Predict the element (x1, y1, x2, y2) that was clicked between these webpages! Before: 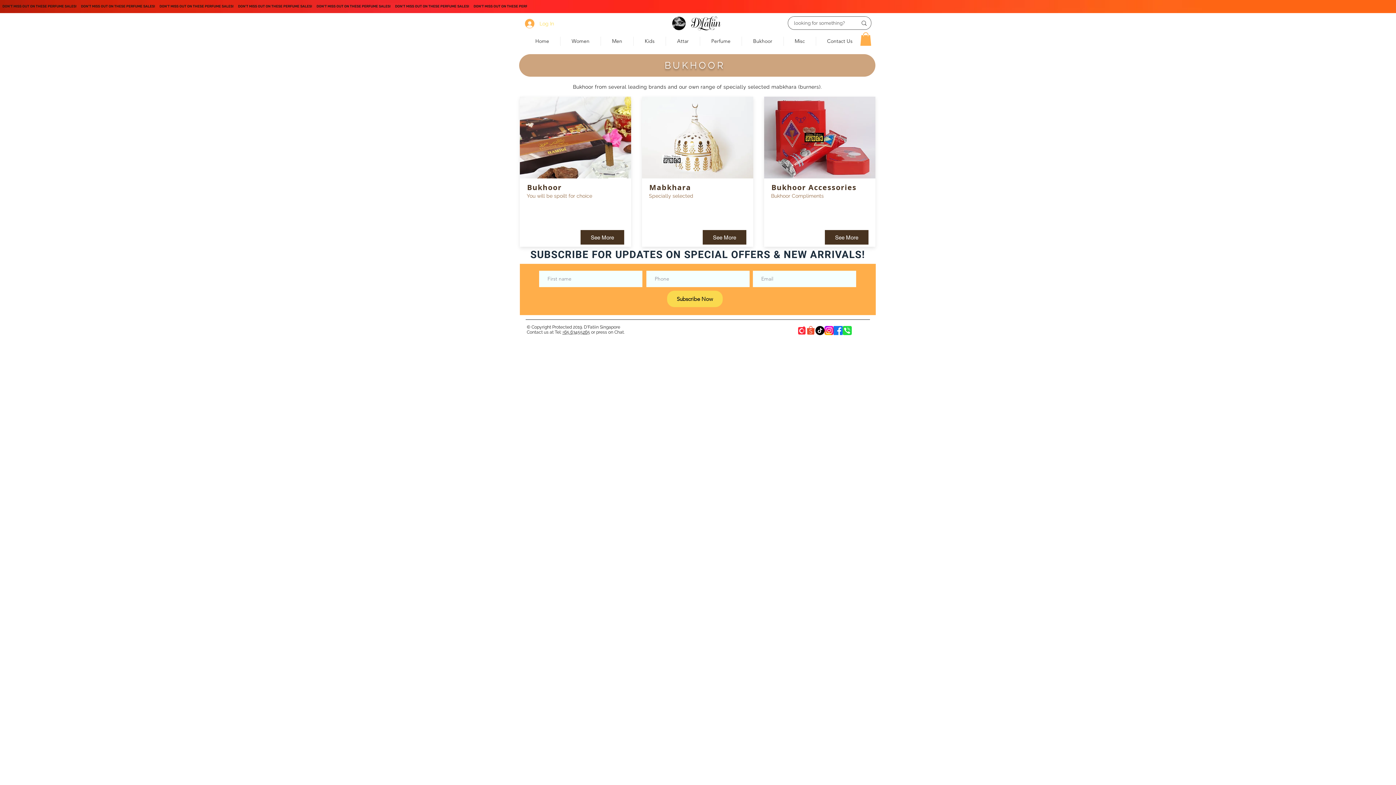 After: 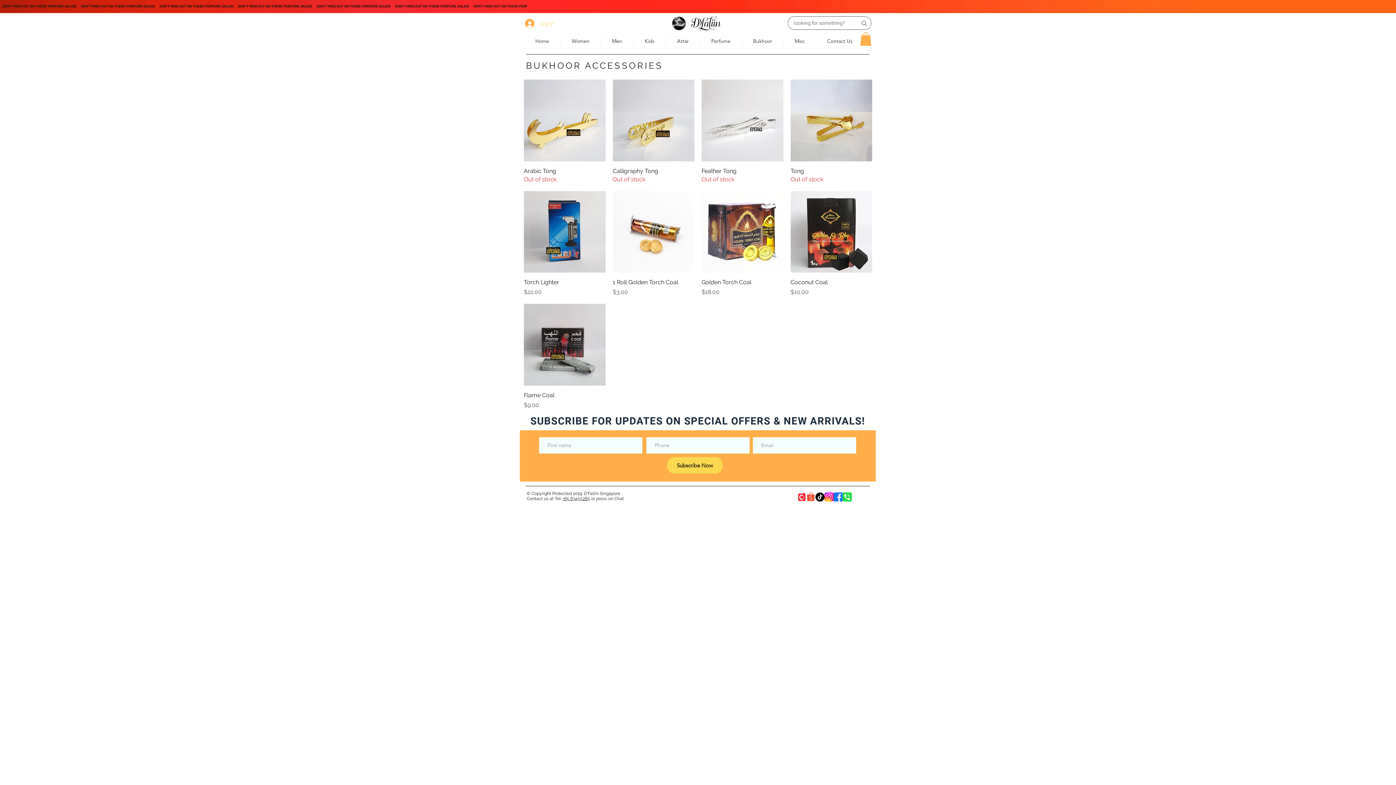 Action: bbox: (764, 96, 875, 178)